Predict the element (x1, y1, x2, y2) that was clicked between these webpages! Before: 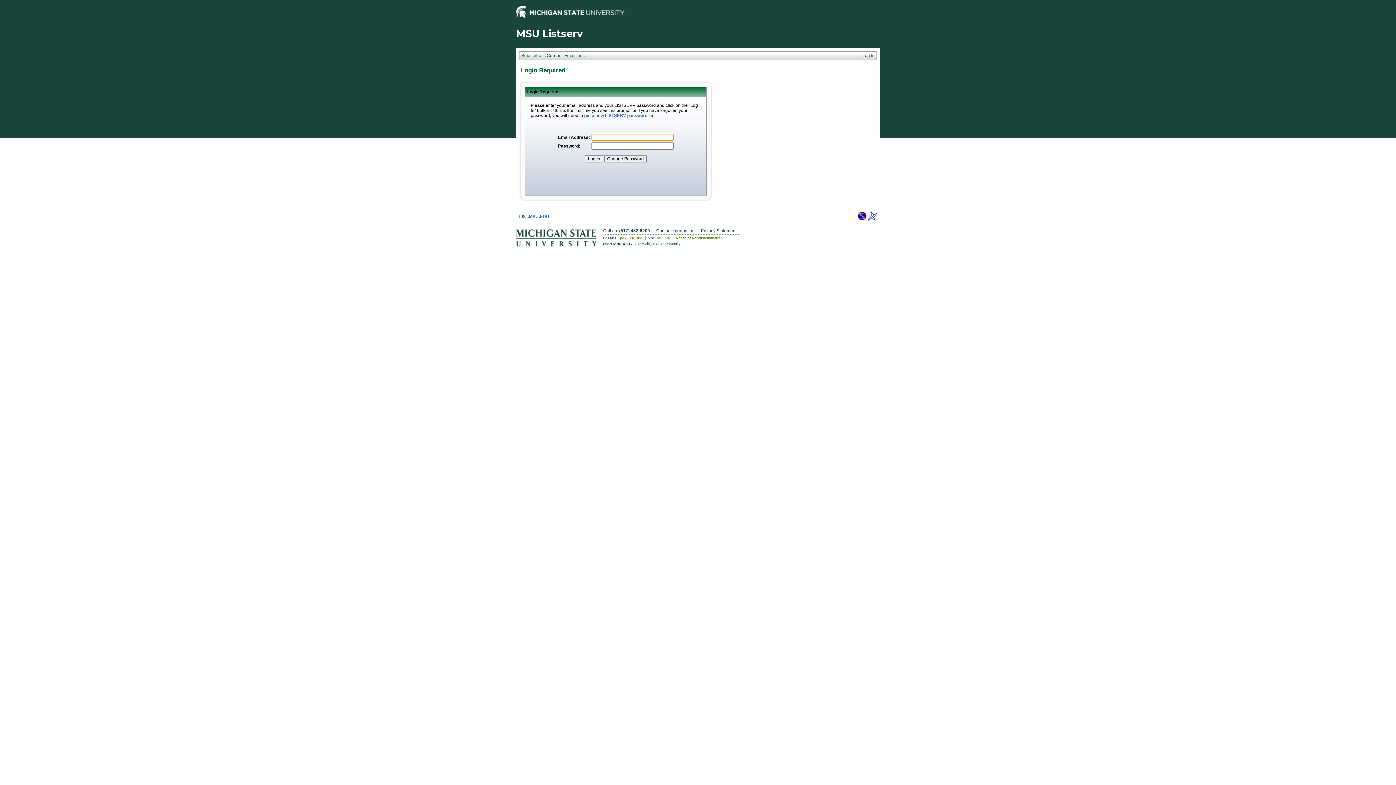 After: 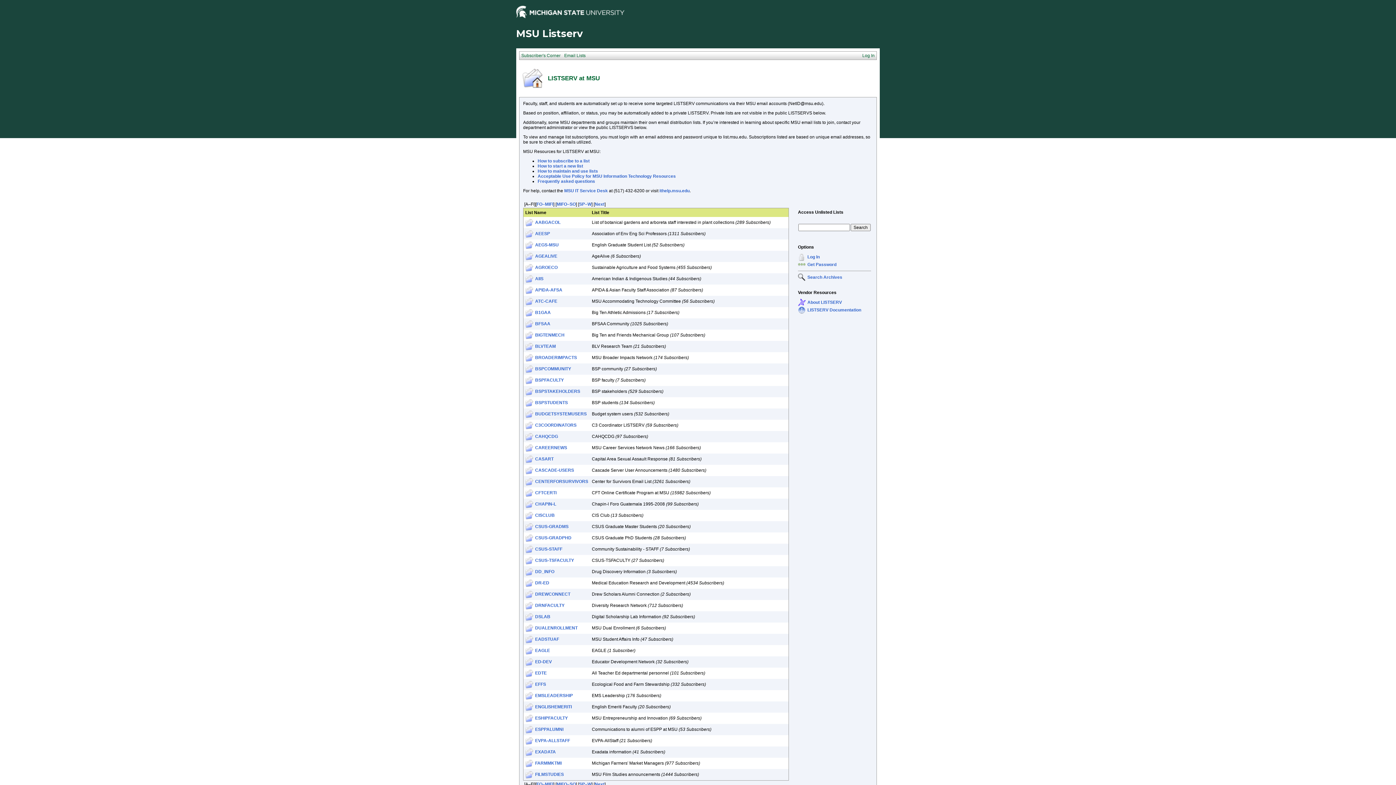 Action: label: LIST.MSU.EDU bbox: (519, 214, 549, 219)